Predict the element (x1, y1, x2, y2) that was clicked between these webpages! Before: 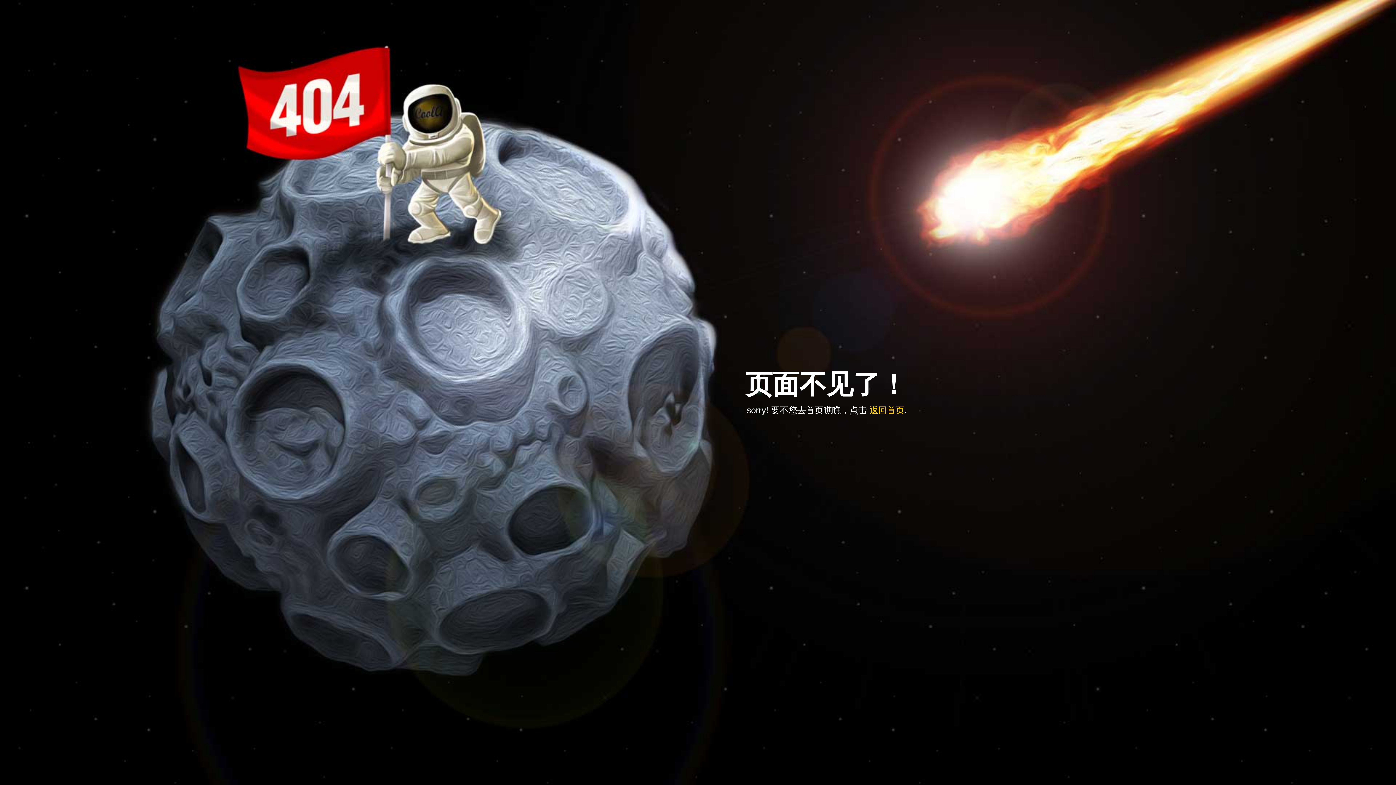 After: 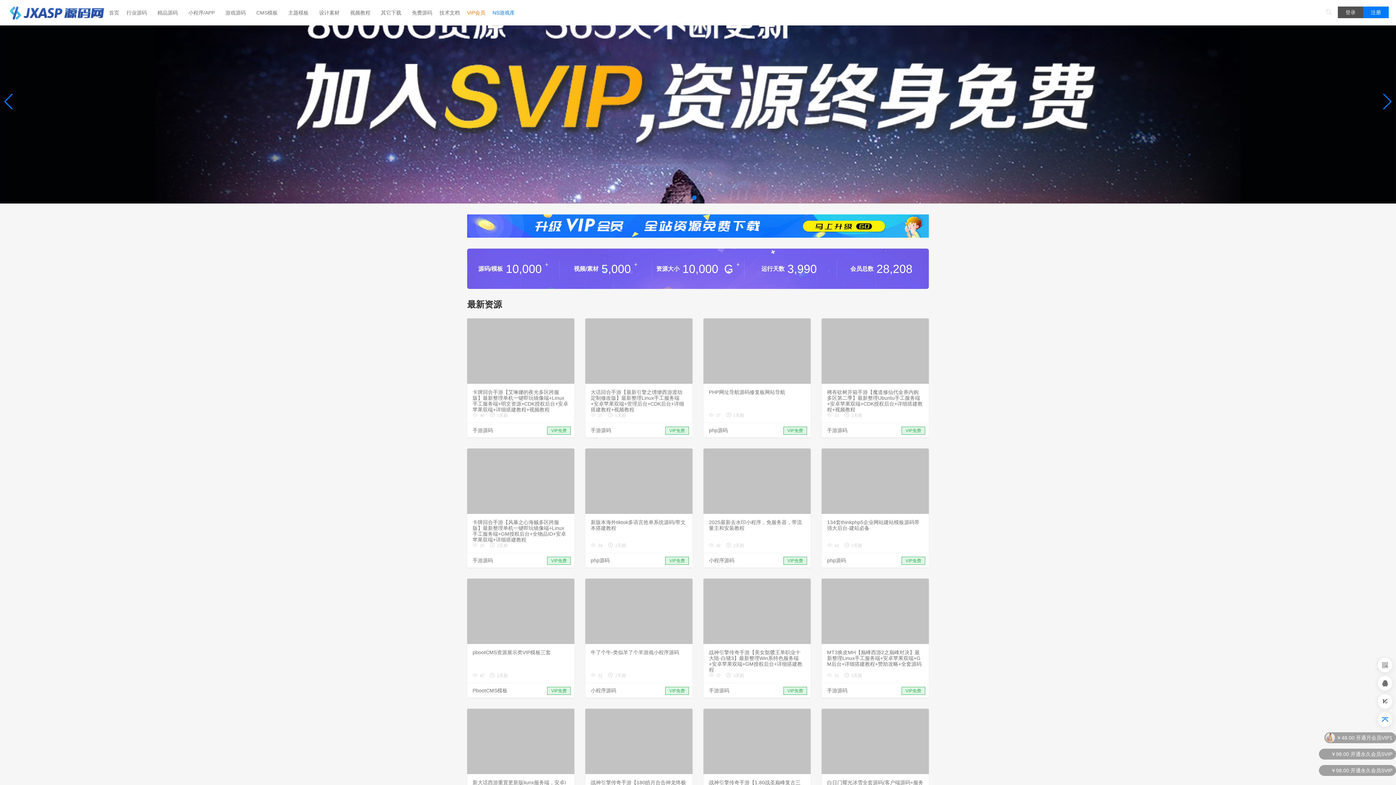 Action: label: 返回首页 bbox: (869, 405, 904, 415)